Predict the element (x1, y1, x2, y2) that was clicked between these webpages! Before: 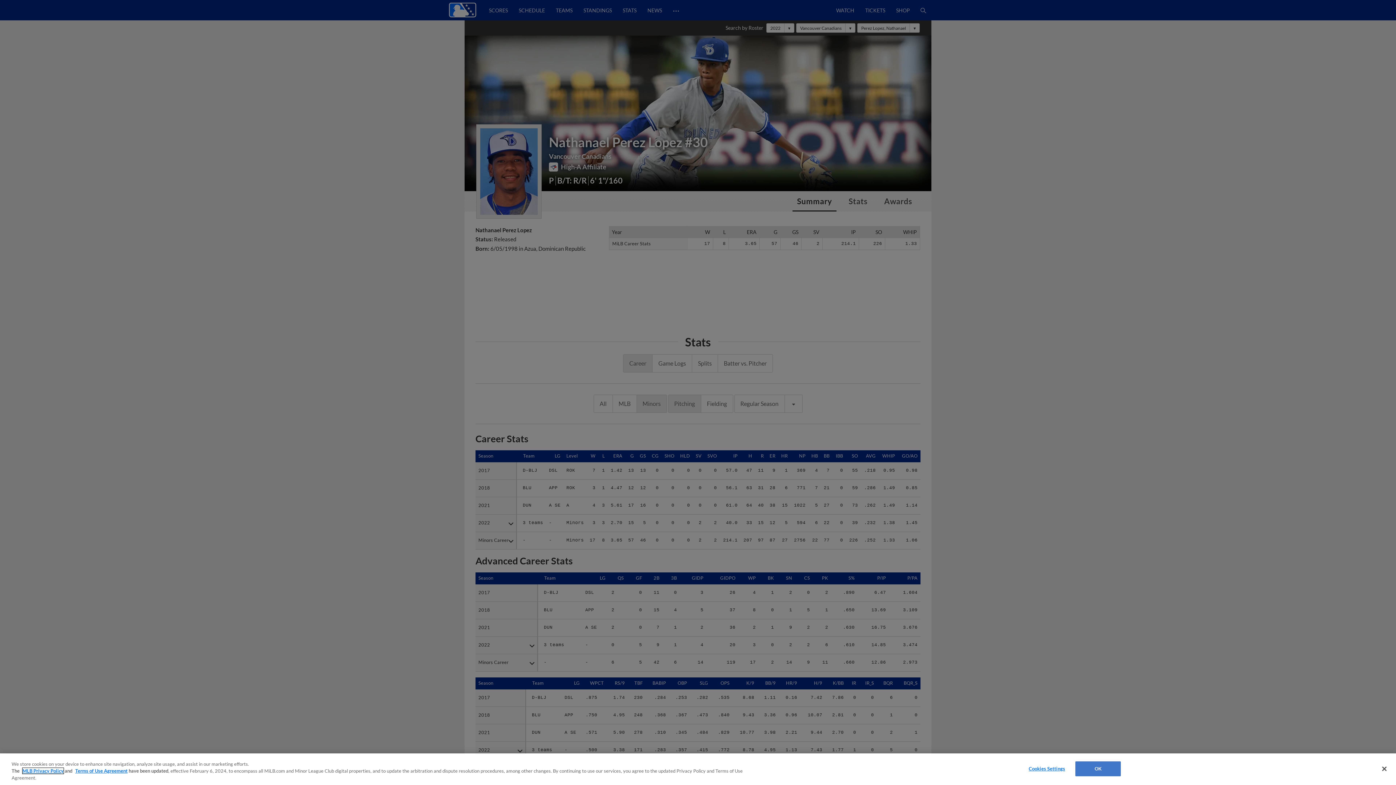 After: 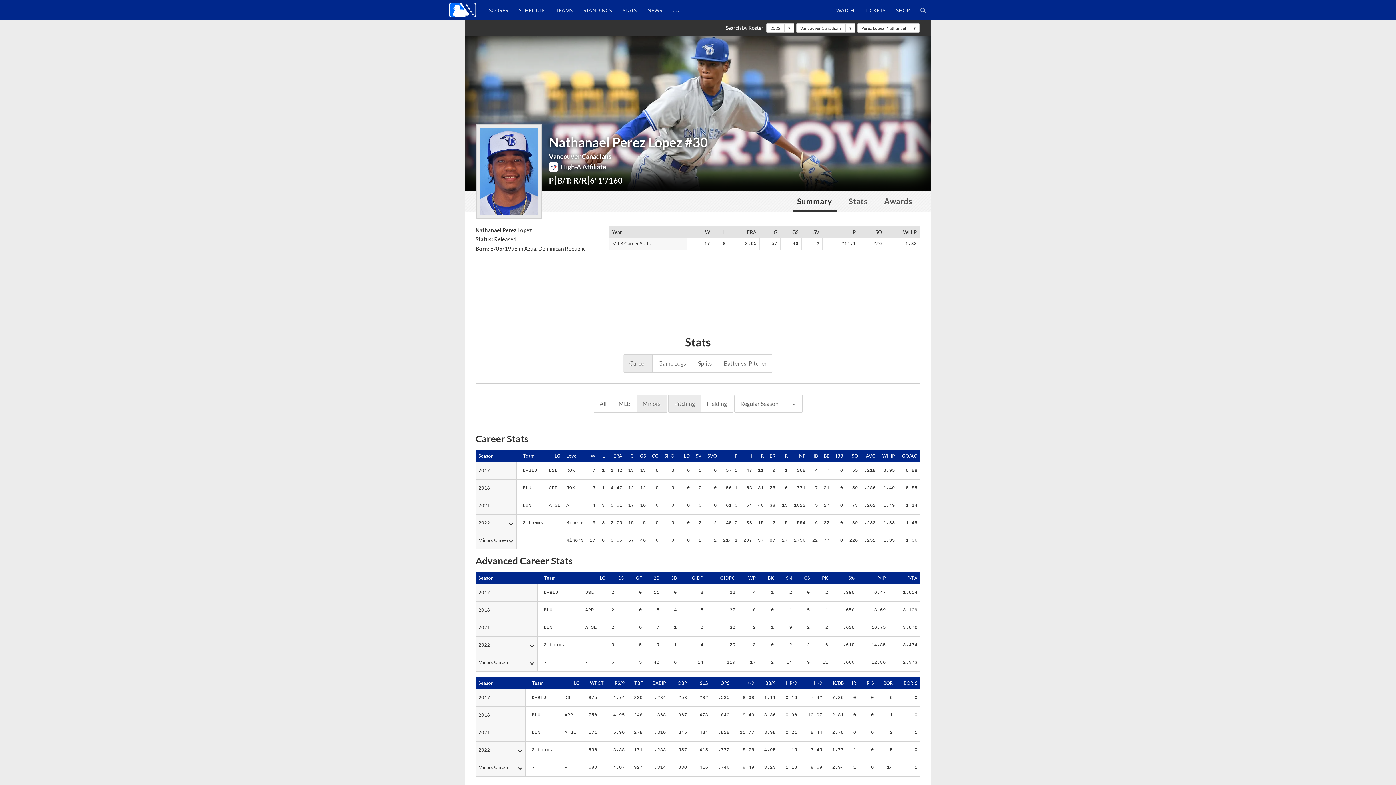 Action: bbox: (1075, 761, 1121, 776) label: OK